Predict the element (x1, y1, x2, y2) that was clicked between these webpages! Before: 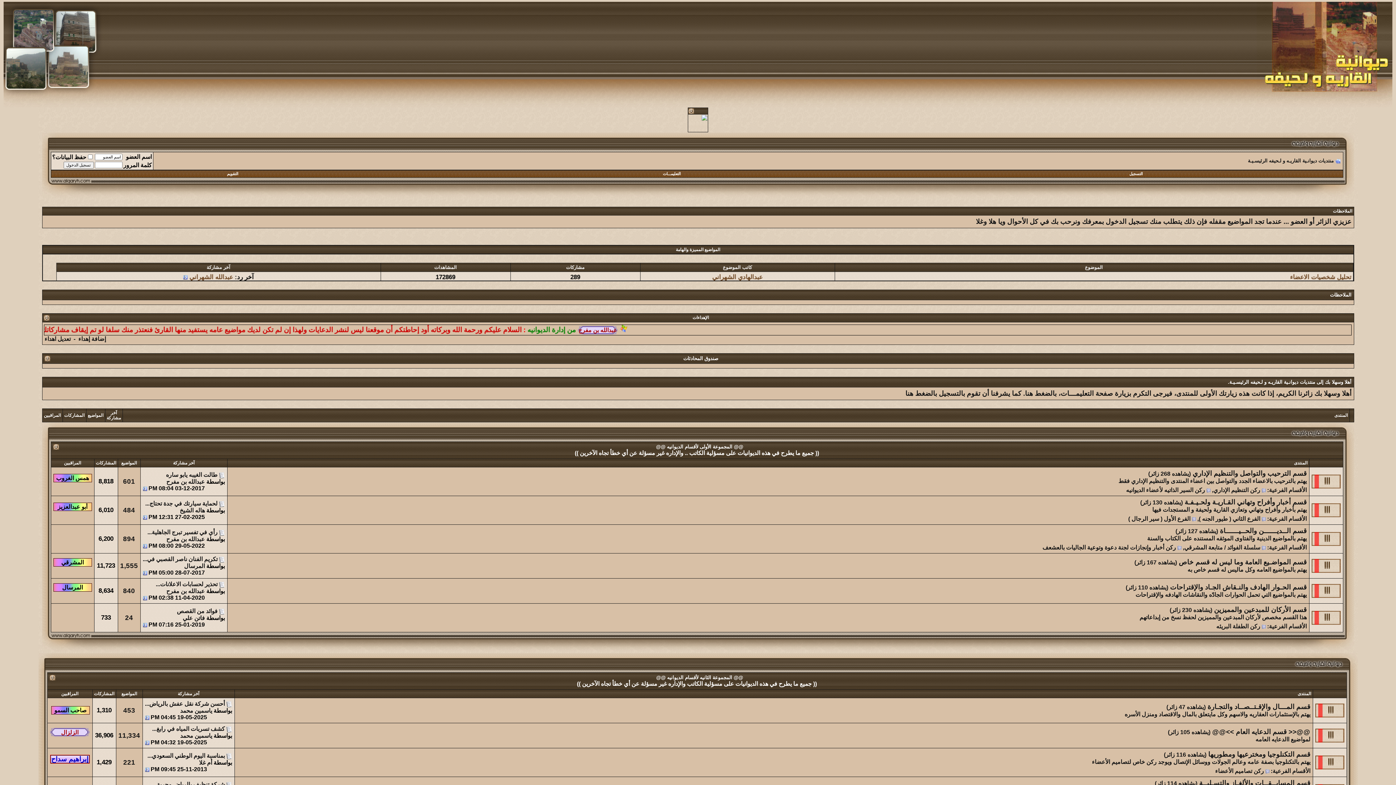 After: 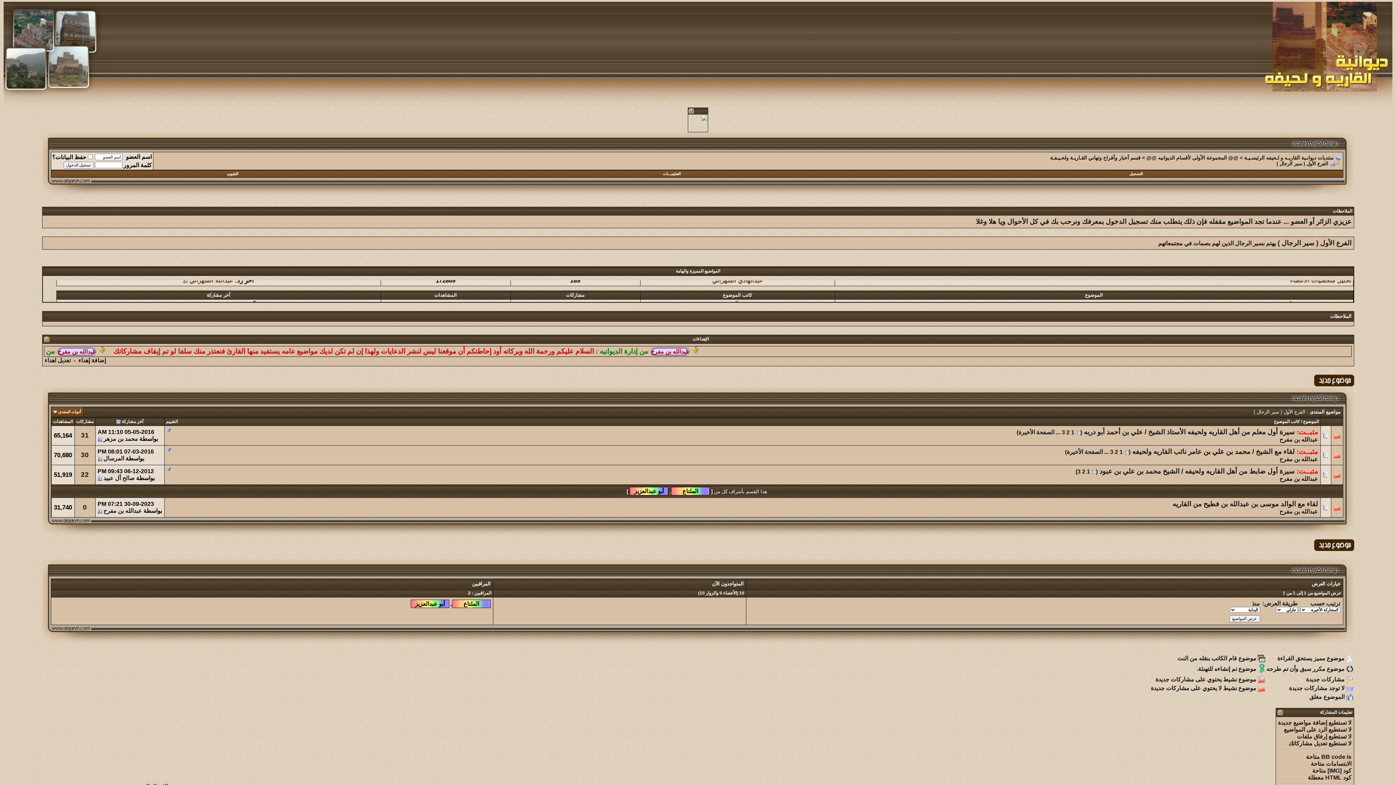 Action: bbox: (1128, 516, 1190, 522) label: الفرع الأول ( سير الرجال )